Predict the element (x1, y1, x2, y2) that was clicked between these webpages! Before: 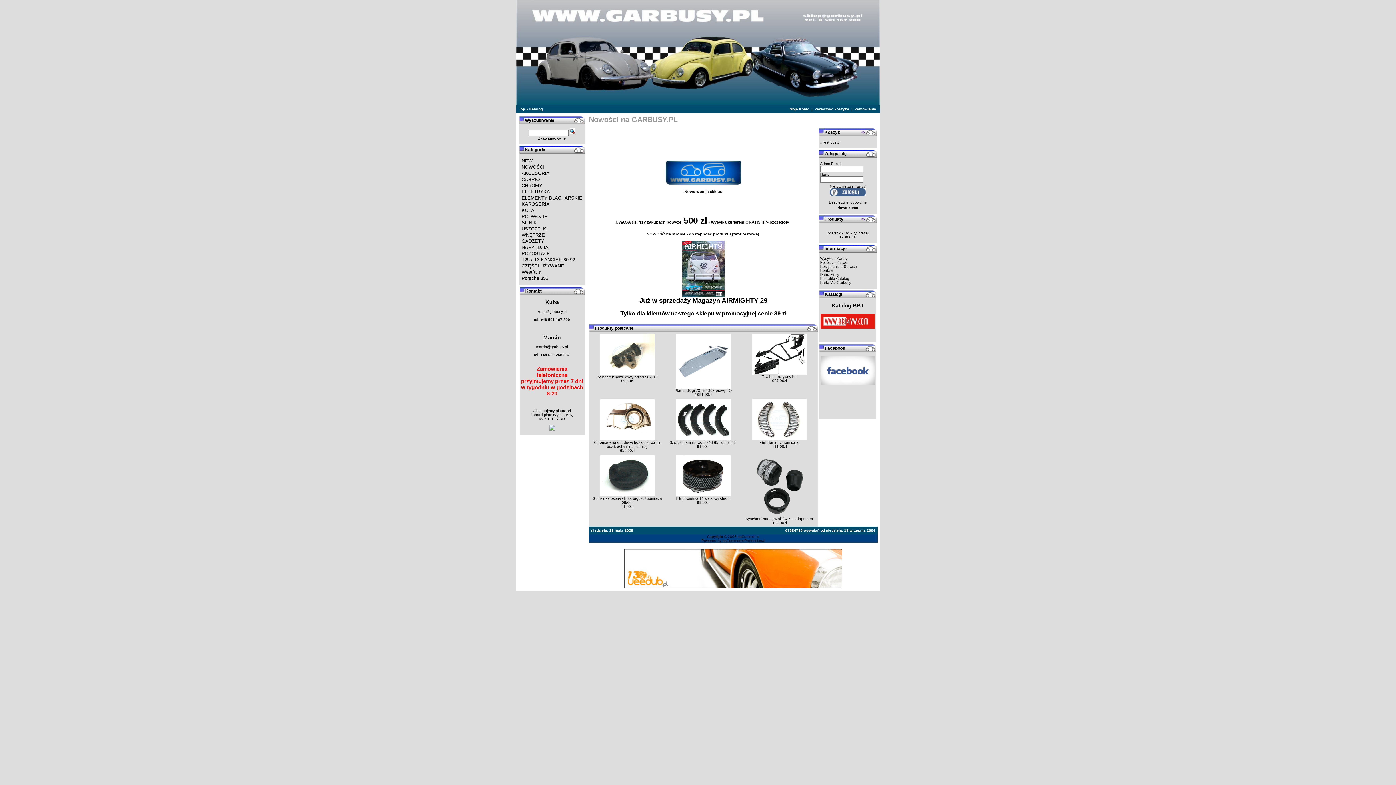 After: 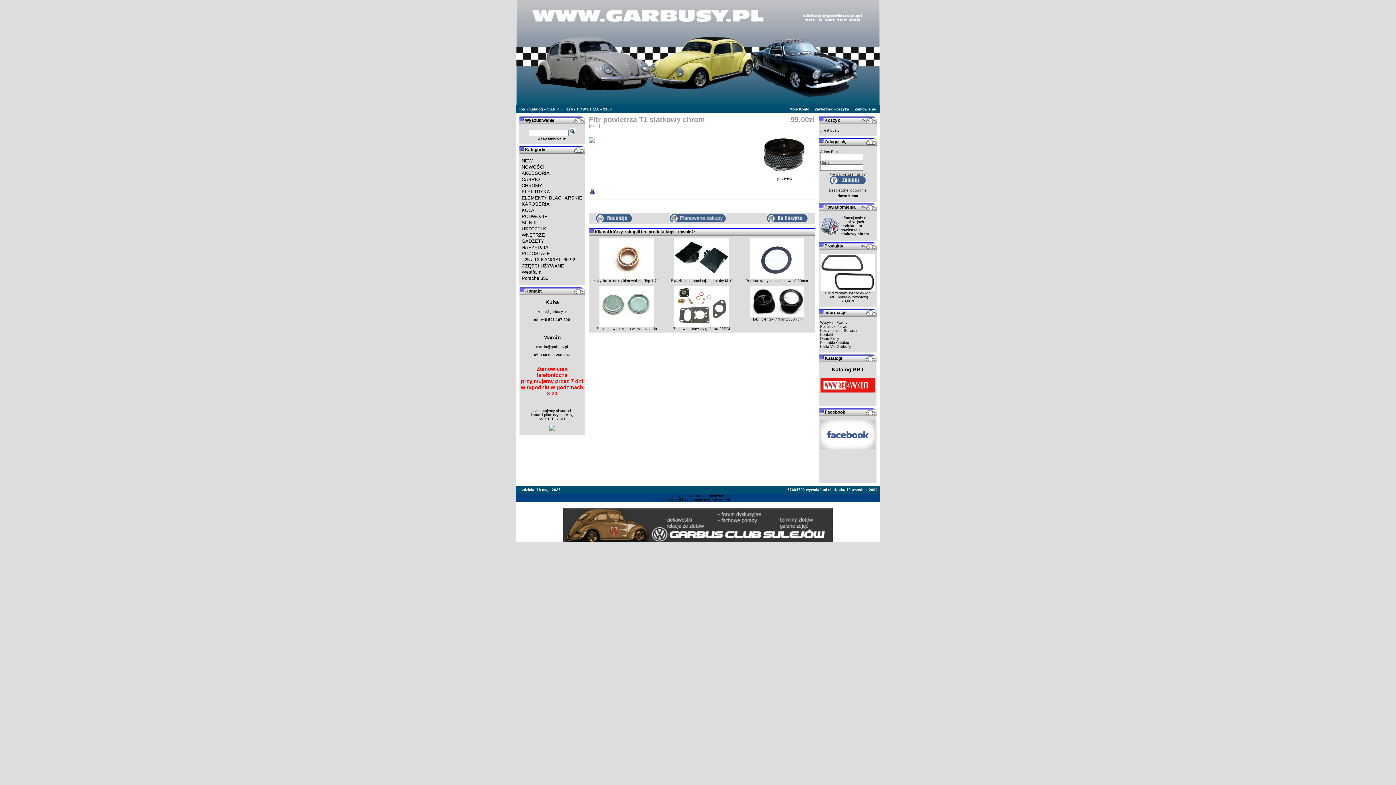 Action: bbox: (676, 493, 730, 497)